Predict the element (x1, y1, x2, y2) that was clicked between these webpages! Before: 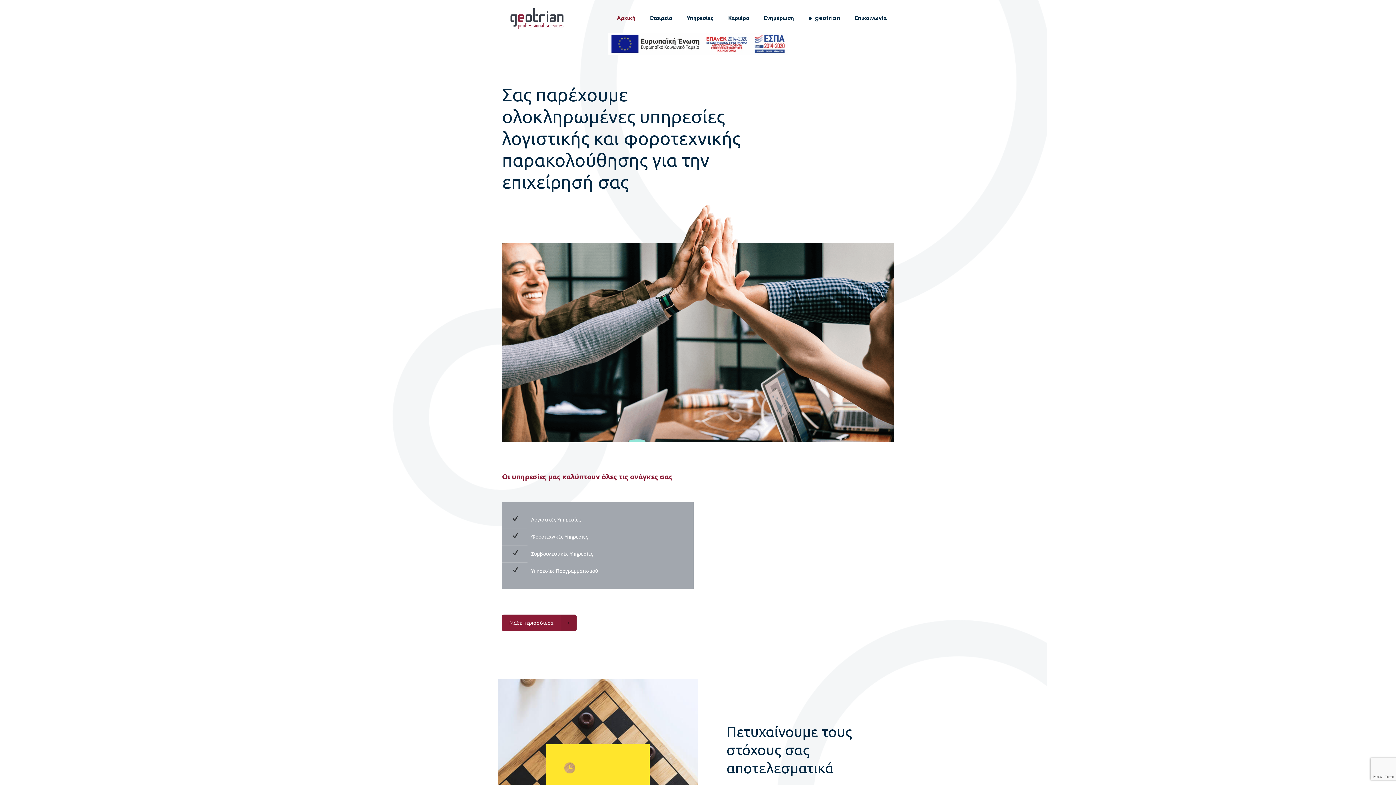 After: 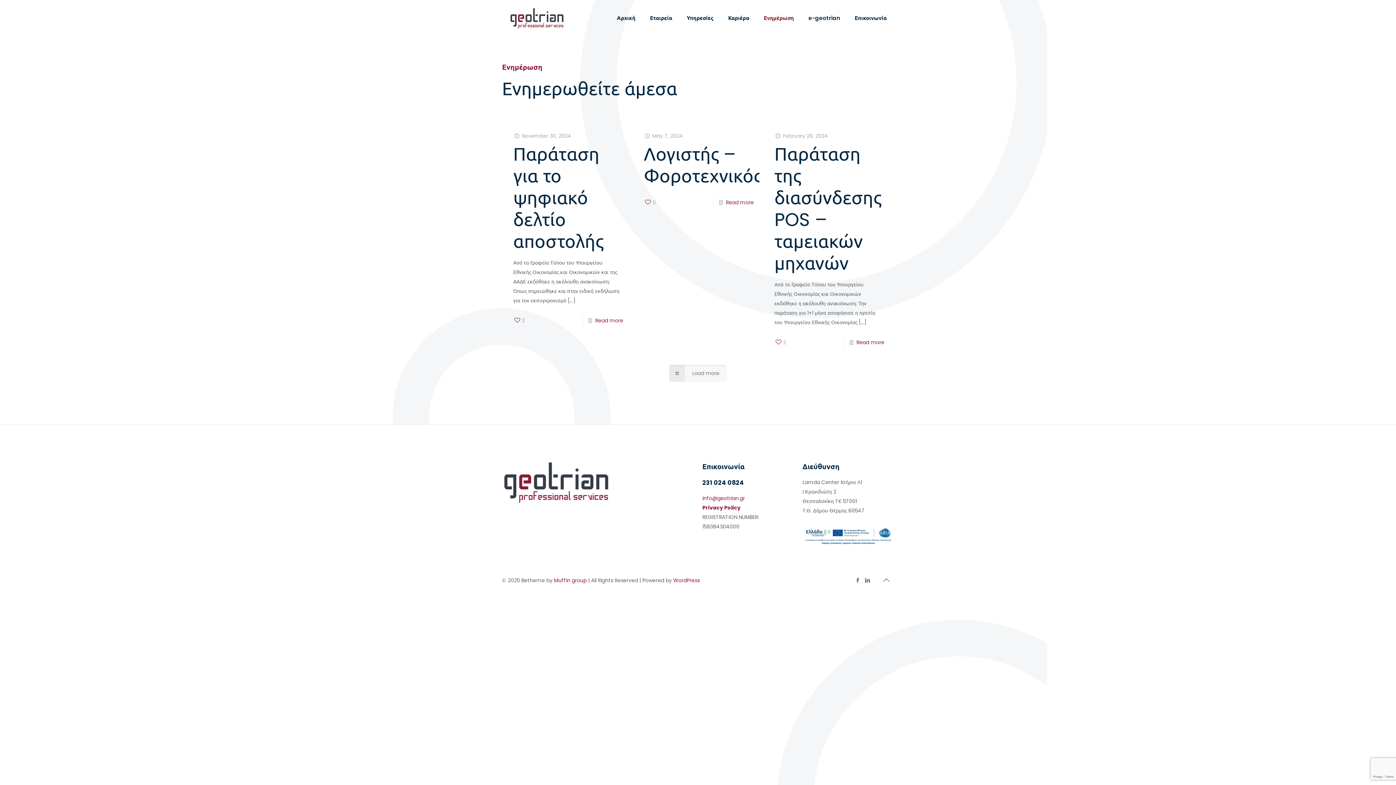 Action: label: Ενημέρωση bbox: (756, 0, 801, 36)